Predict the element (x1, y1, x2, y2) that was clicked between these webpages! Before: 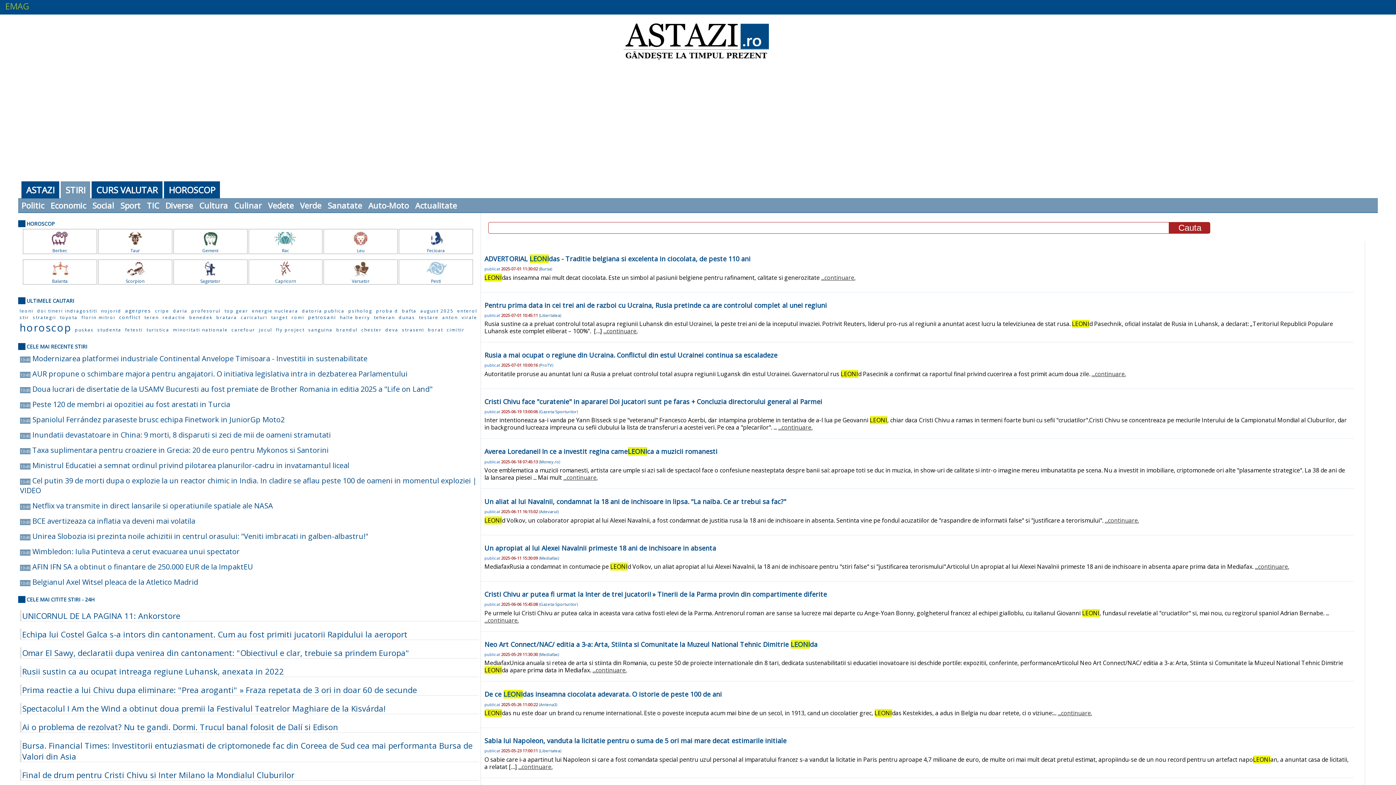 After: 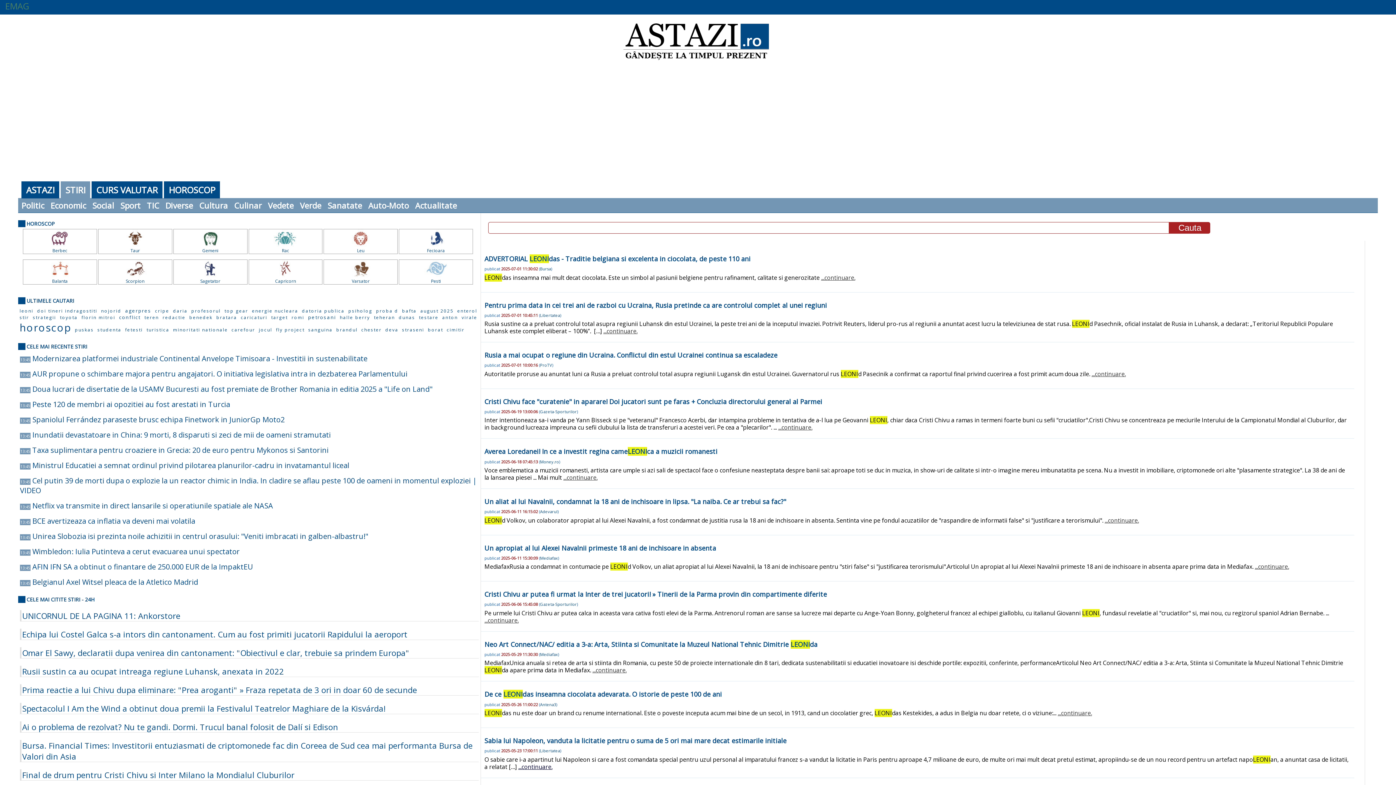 Action: bbox: (518, 763, 552, 771) label: ...continuare.